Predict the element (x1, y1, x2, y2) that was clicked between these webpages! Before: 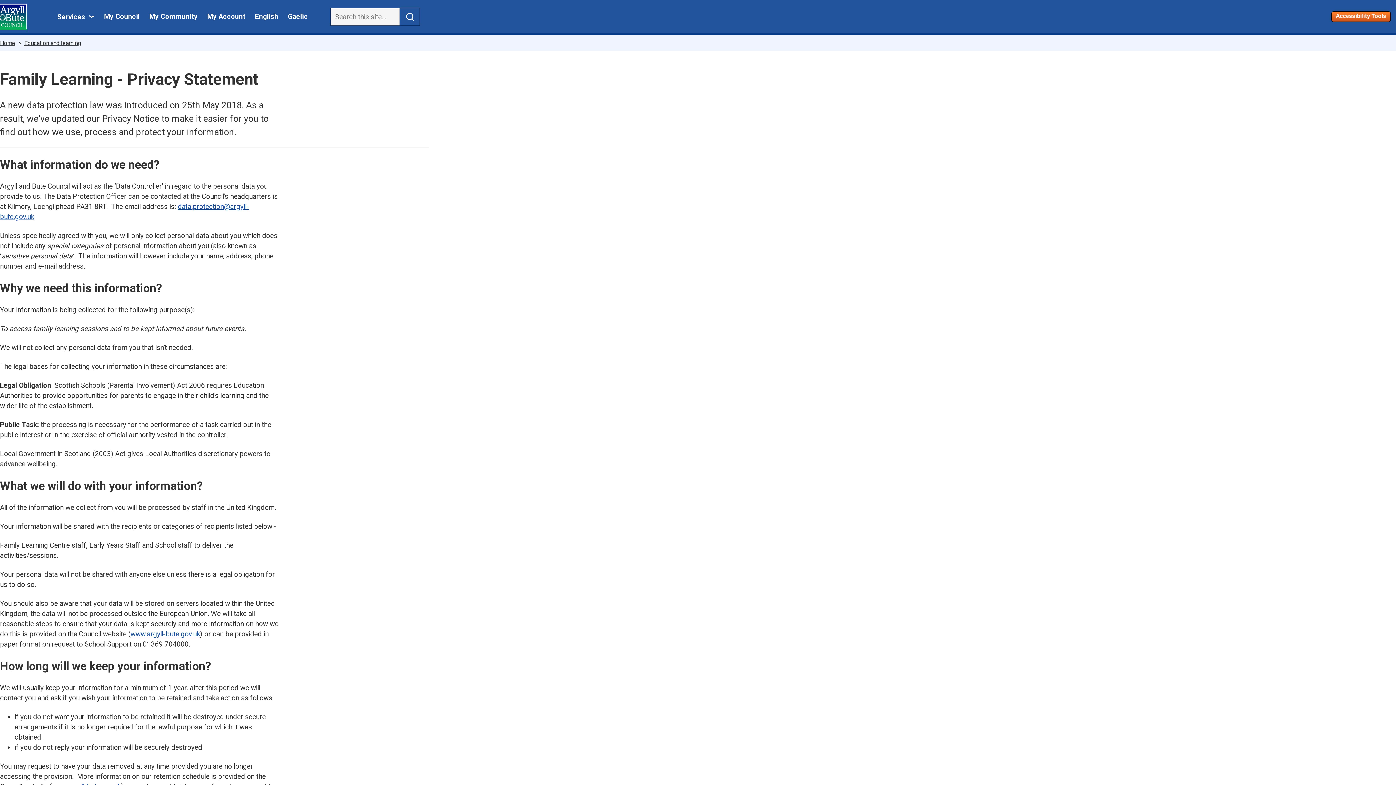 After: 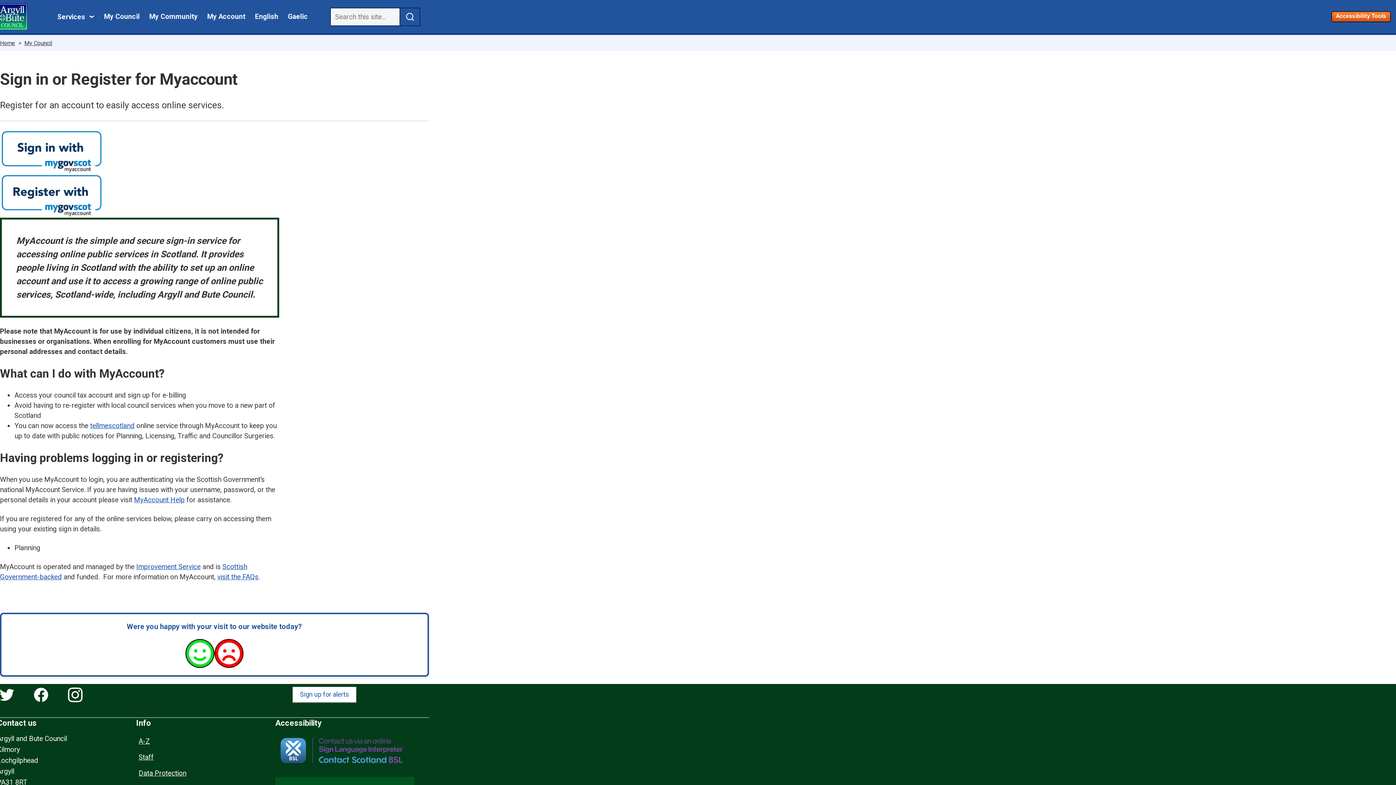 Action: bbox: (207, 7, 245, 26) label: My Account